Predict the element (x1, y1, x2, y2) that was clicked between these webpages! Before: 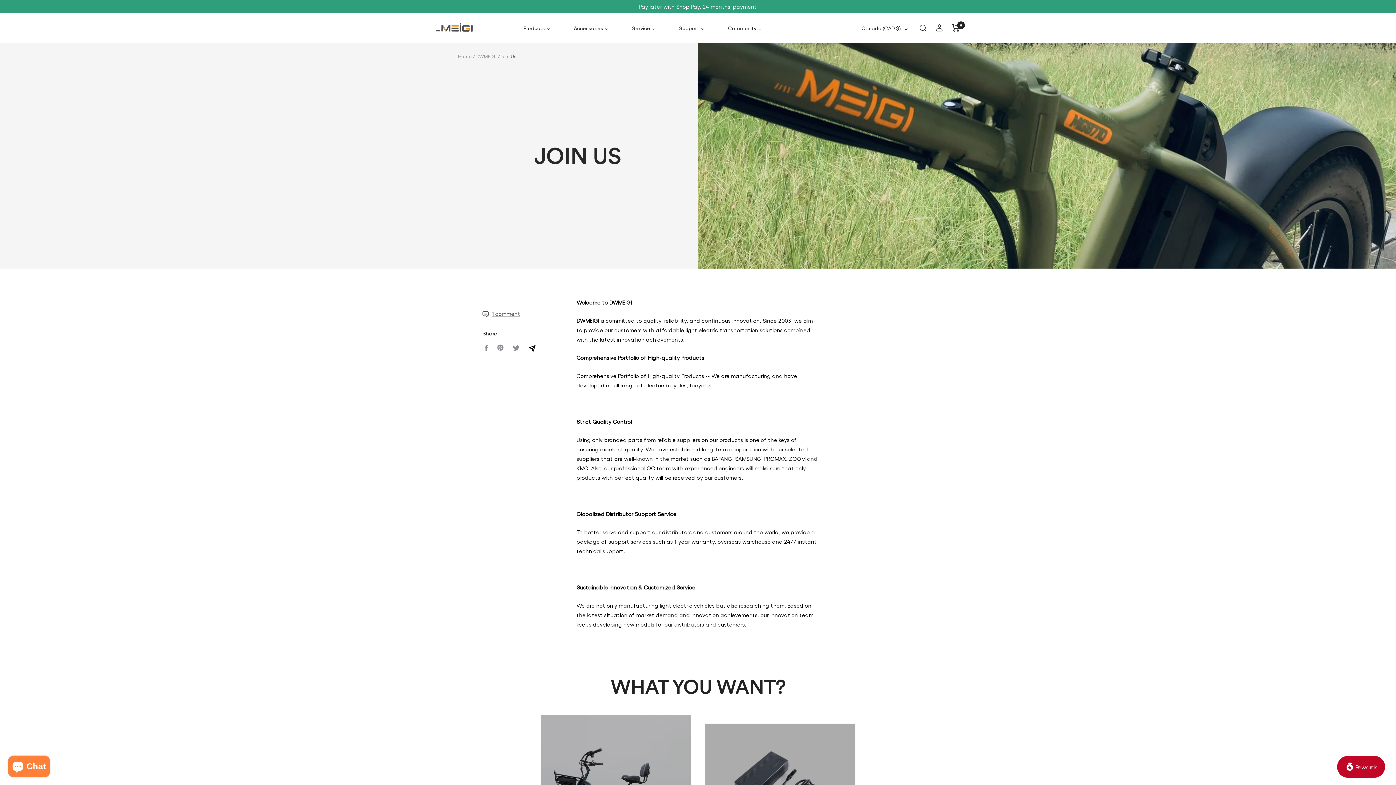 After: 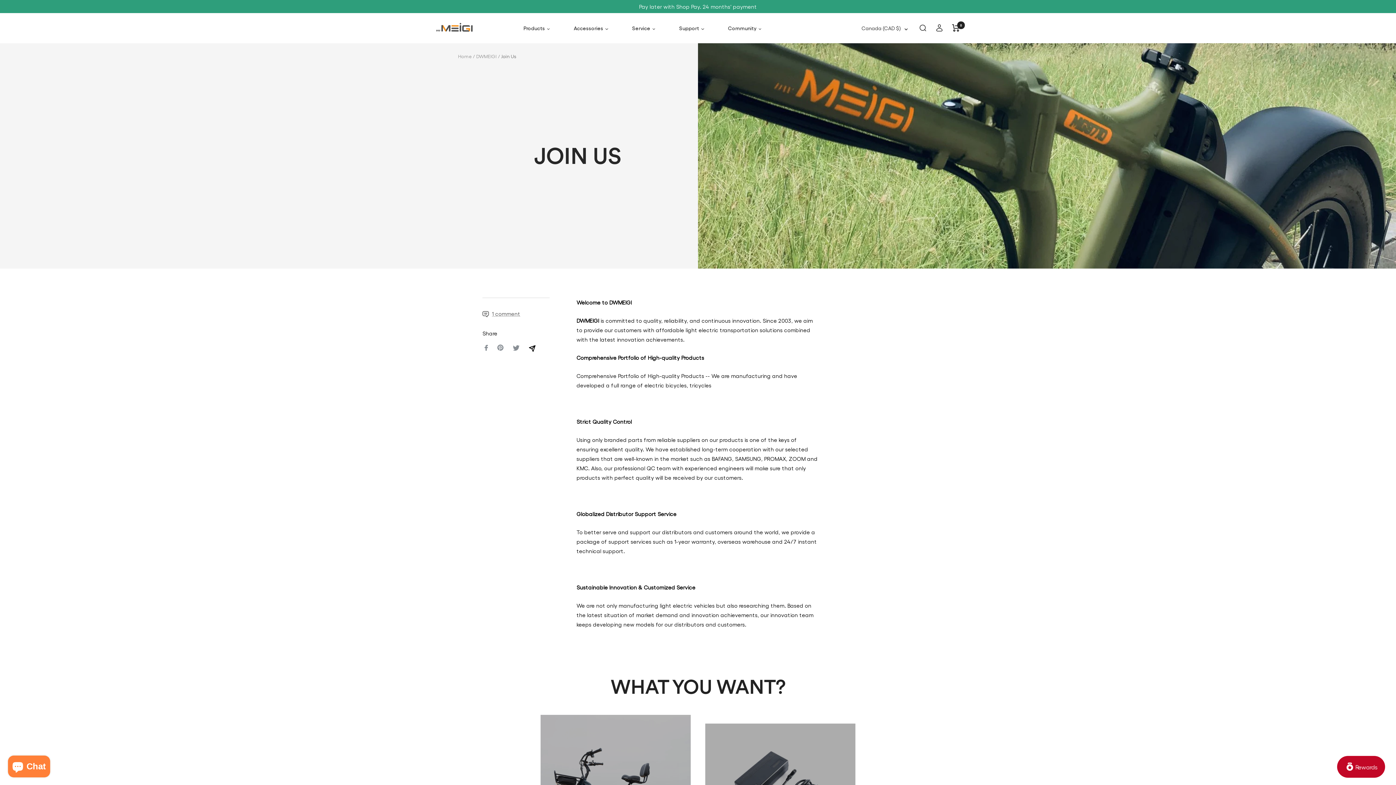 Action: bbox: (497, 344, 503, 353) label: Pin on Pinterest